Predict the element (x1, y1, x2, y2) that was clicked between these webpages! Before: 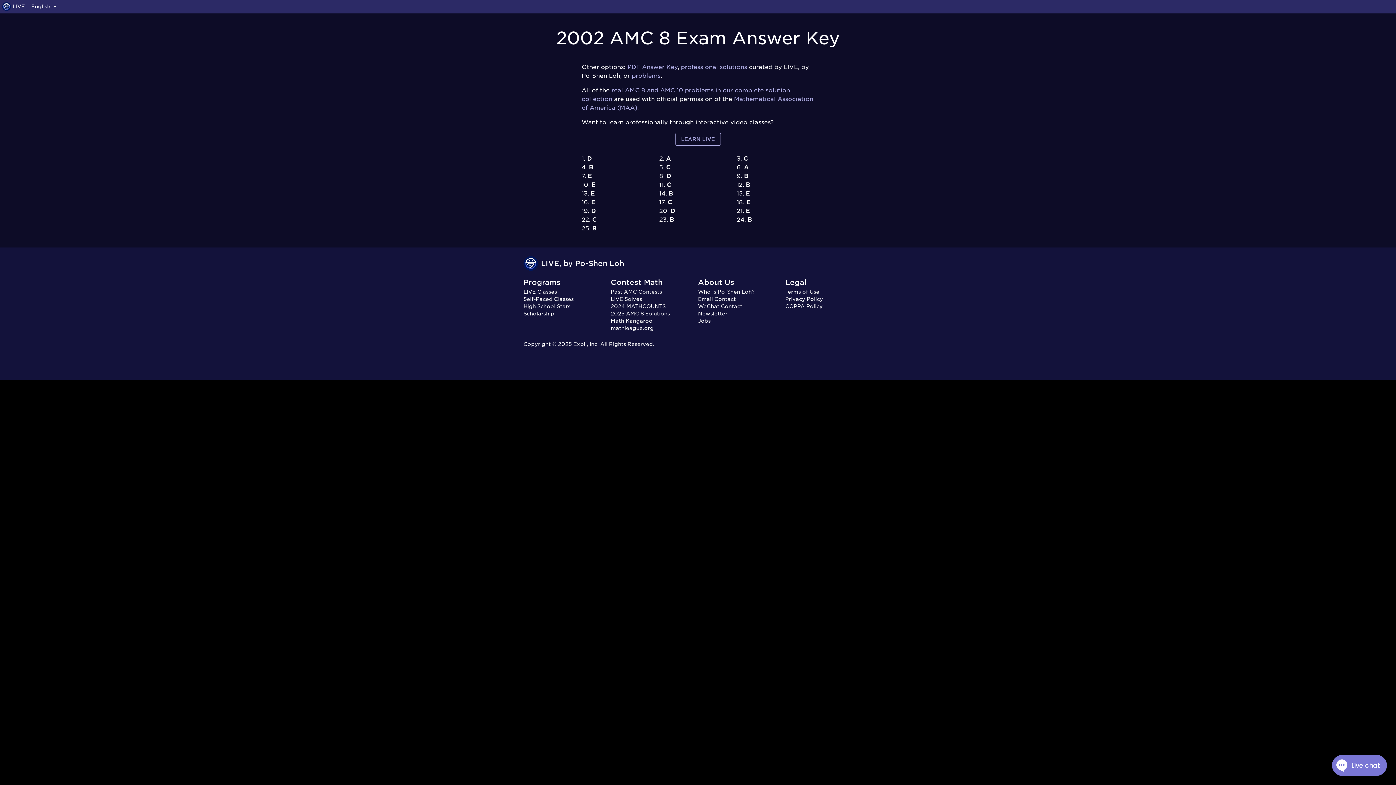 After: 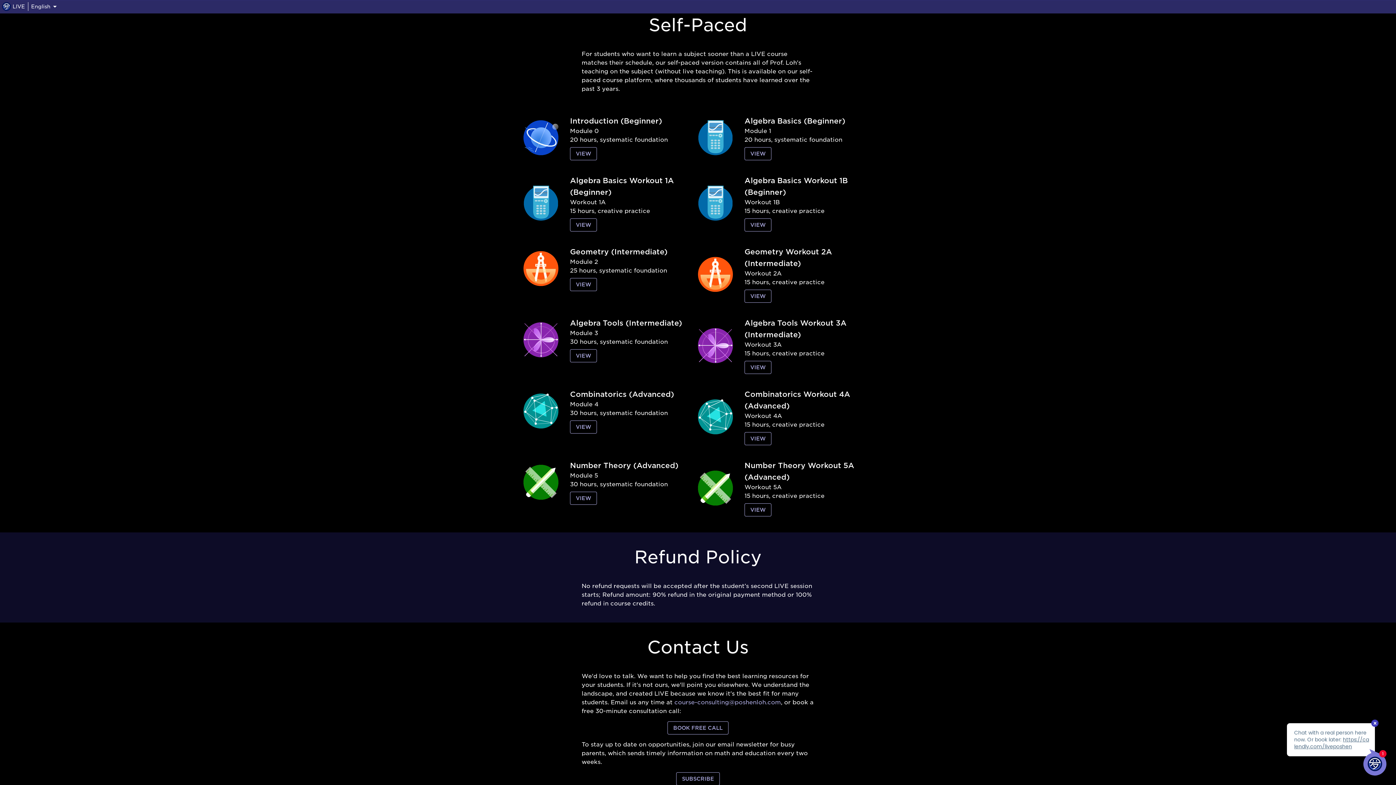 Action: bbox: (523, 296, 573, 302) label: Self-Paced Classes